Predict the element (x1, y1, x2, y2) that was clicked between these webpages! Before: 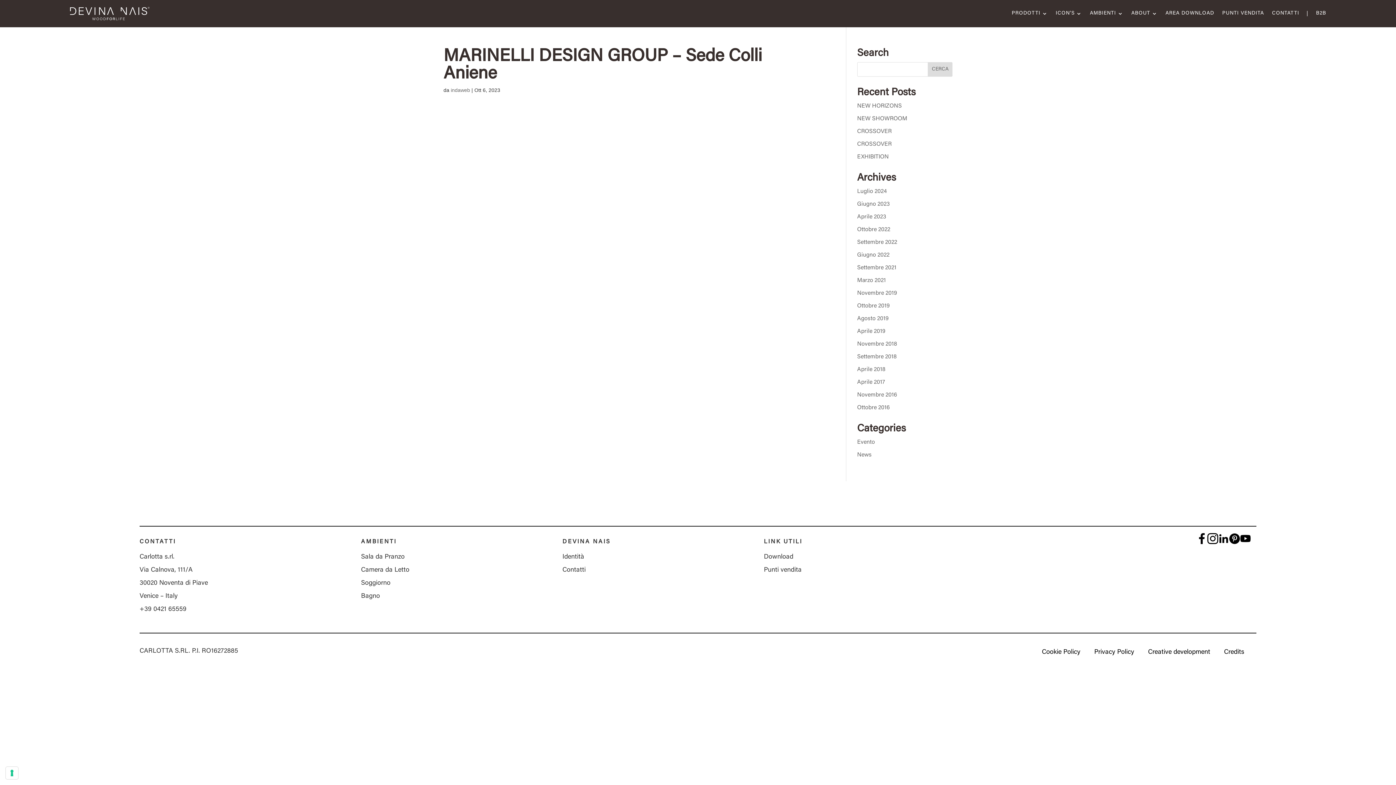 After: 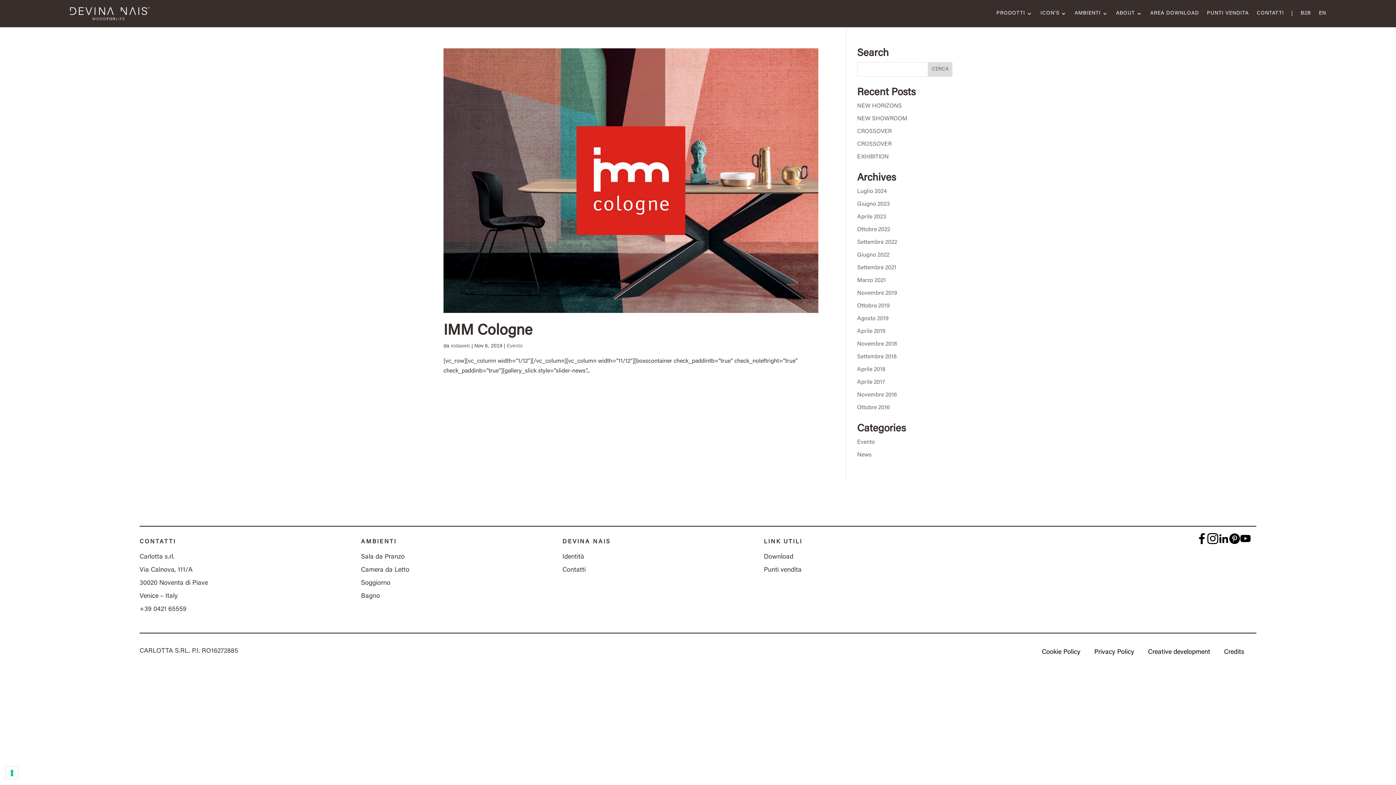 Action: bbox: (857, 290, 897, 296) label: Novembre 2019